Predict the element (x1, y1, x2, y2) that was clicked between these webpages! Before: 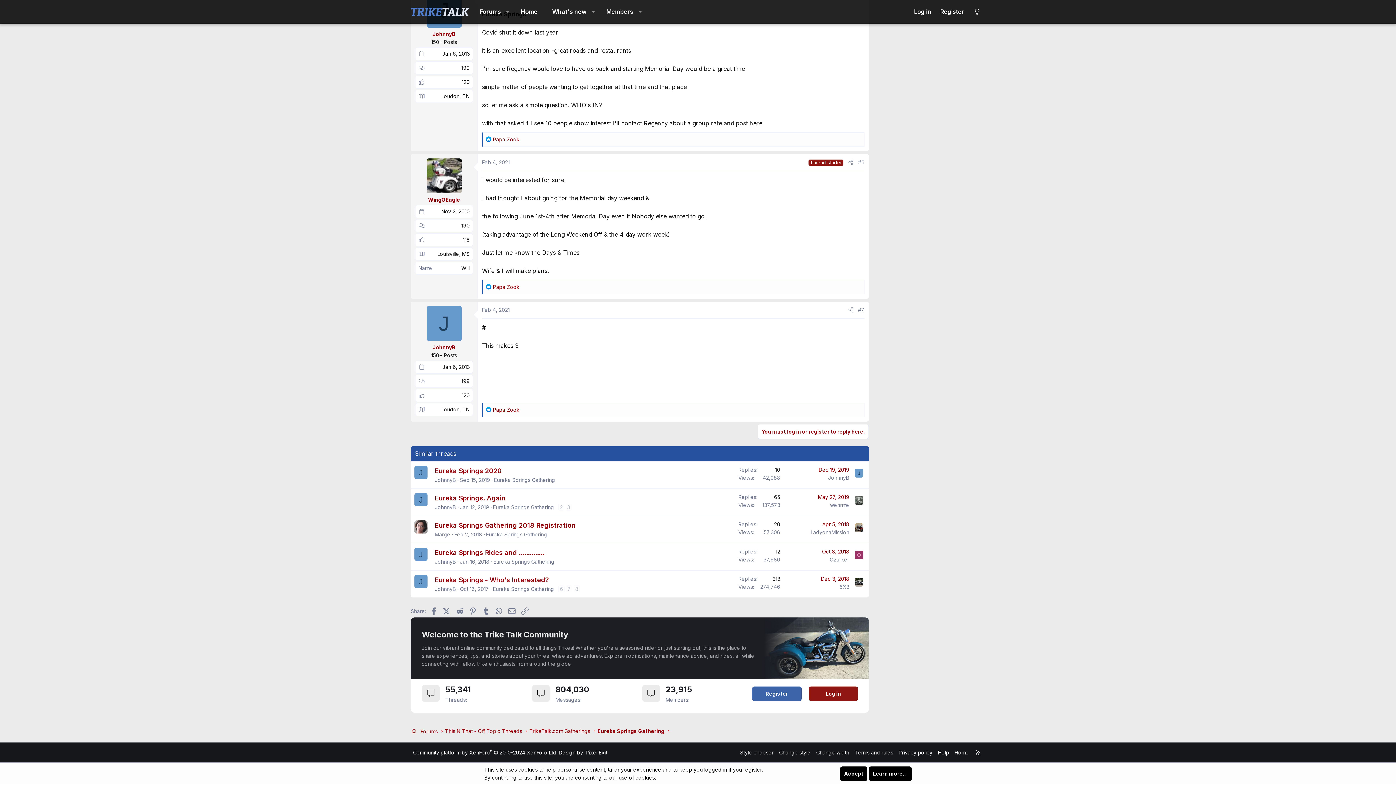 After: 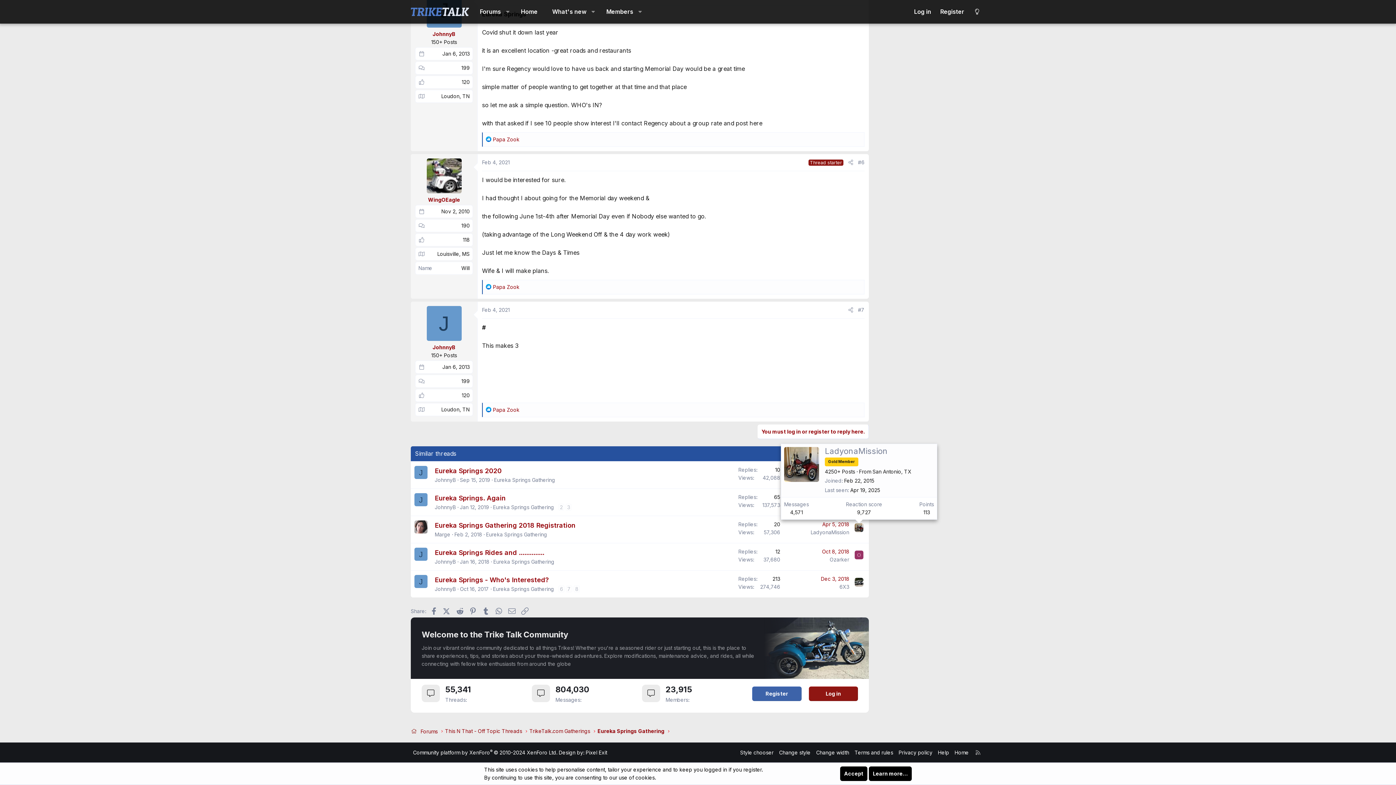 Action: bbox: (854, 523, 863, 532)